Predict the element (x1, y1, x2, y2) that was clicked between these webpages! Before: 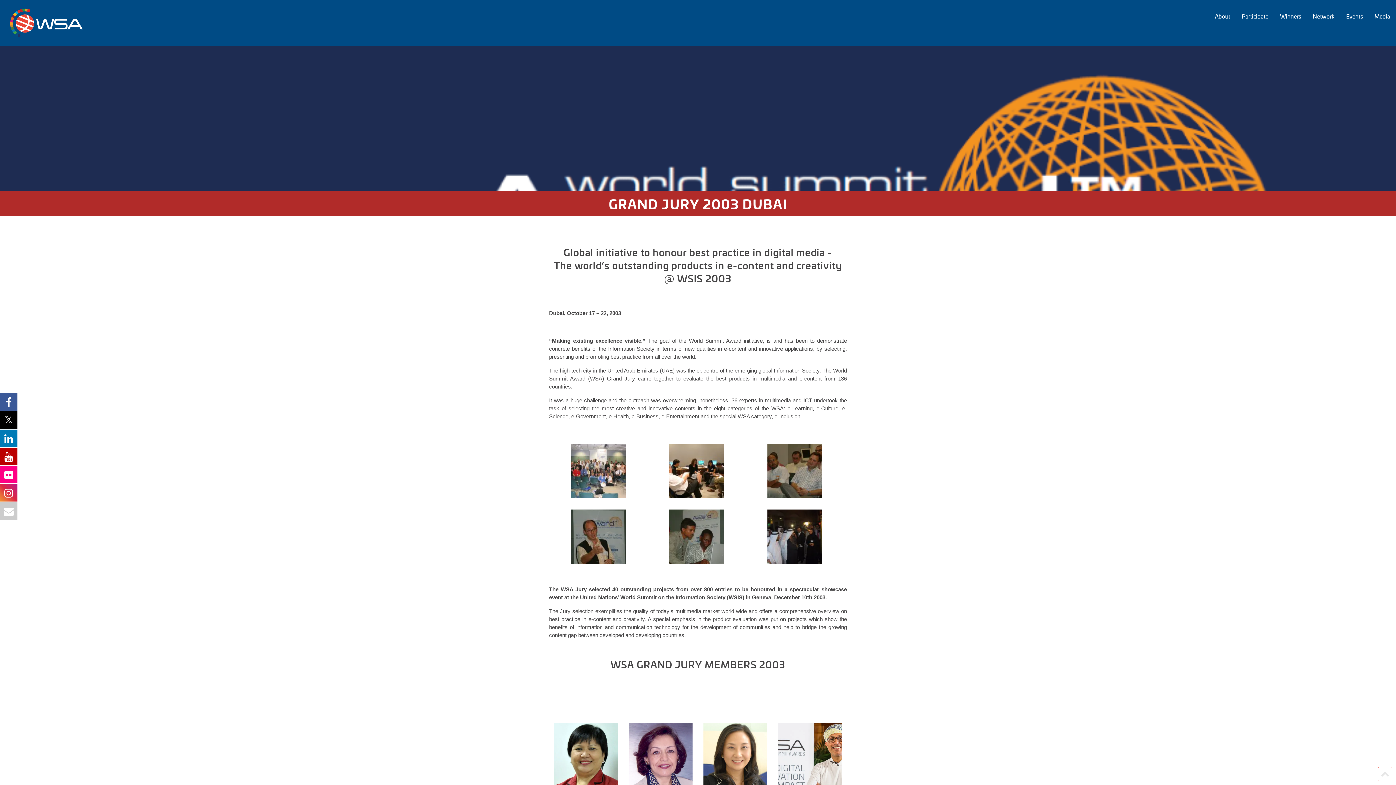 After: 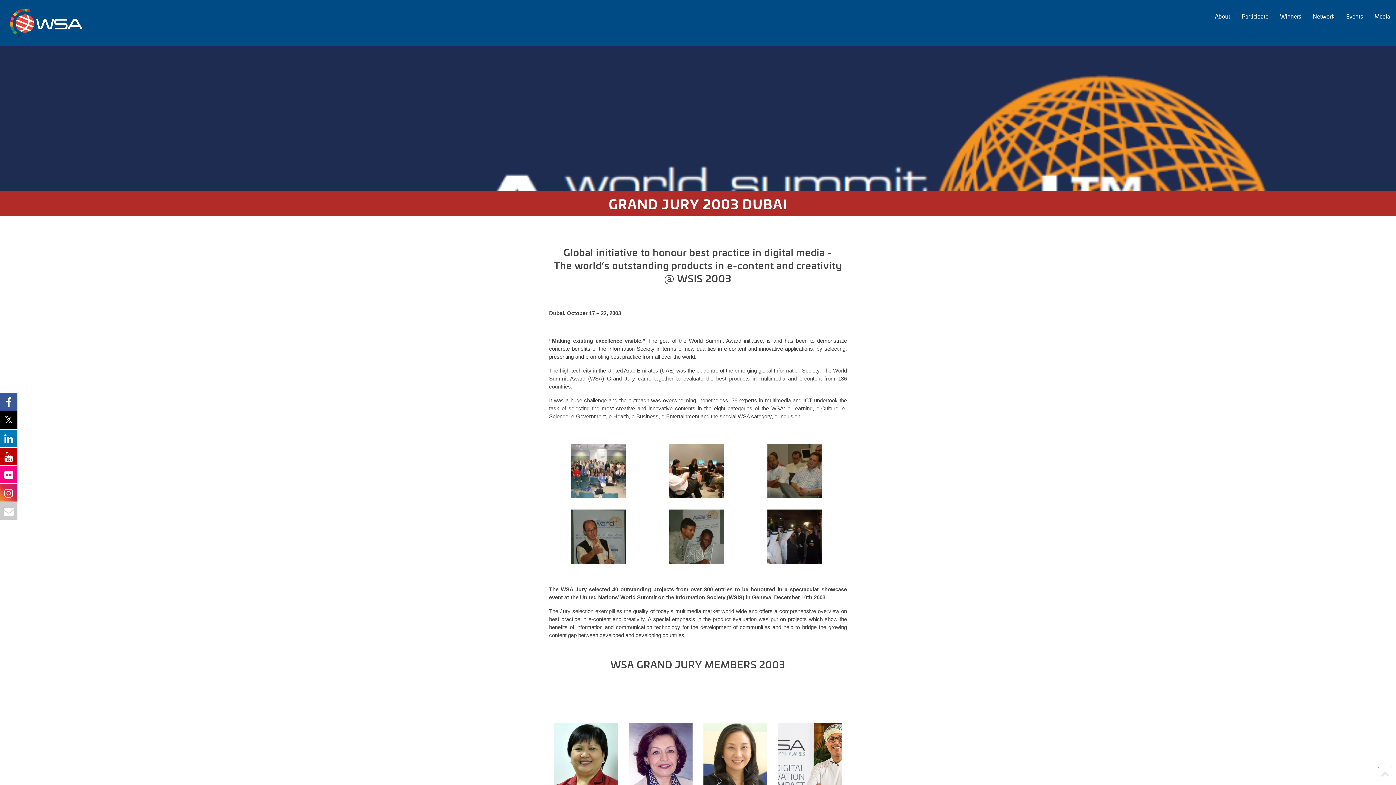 Action: bbox: (0, 429, 17, 447)